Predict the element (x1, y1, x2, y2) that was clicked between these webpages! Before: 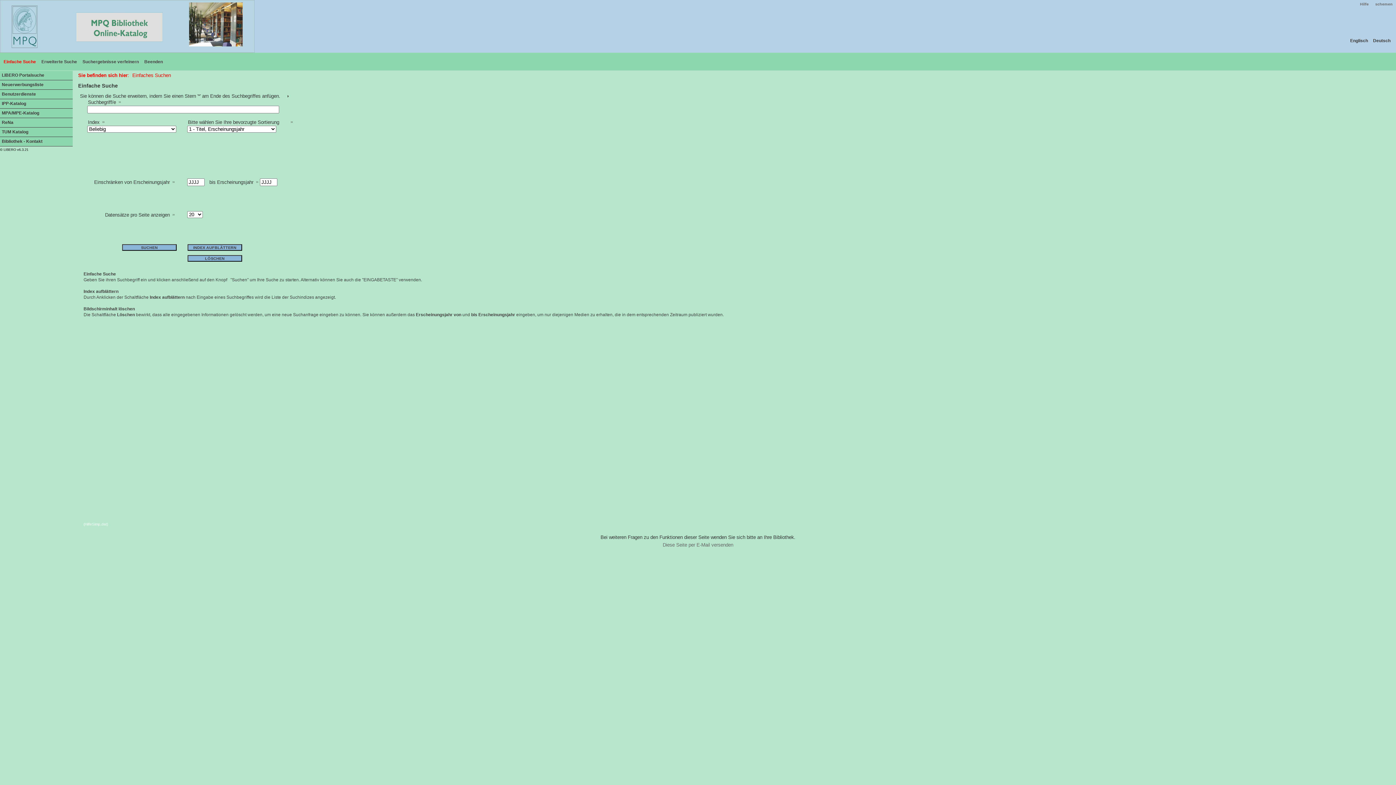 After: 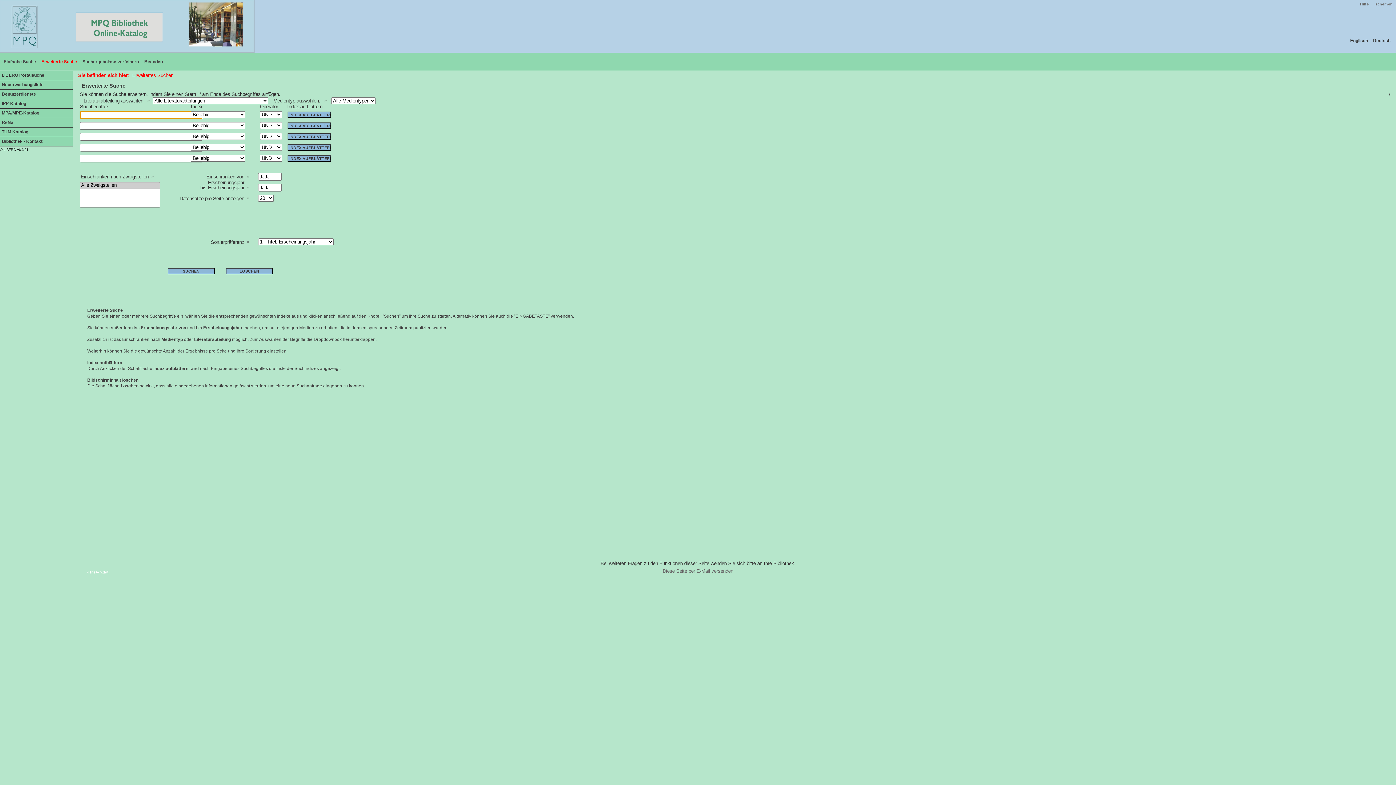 Action: bbox: (39, 56, 77, 67) label: Erweiterte Suche